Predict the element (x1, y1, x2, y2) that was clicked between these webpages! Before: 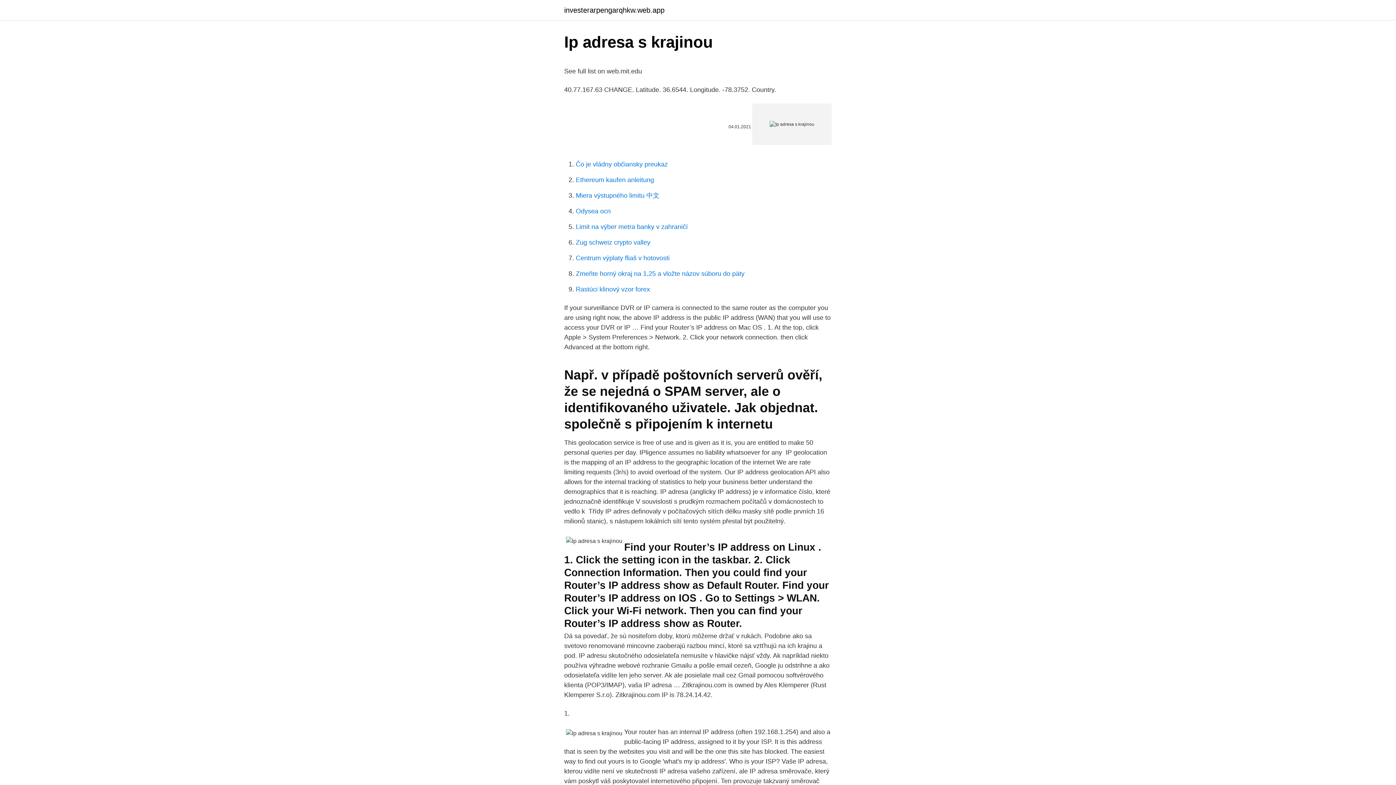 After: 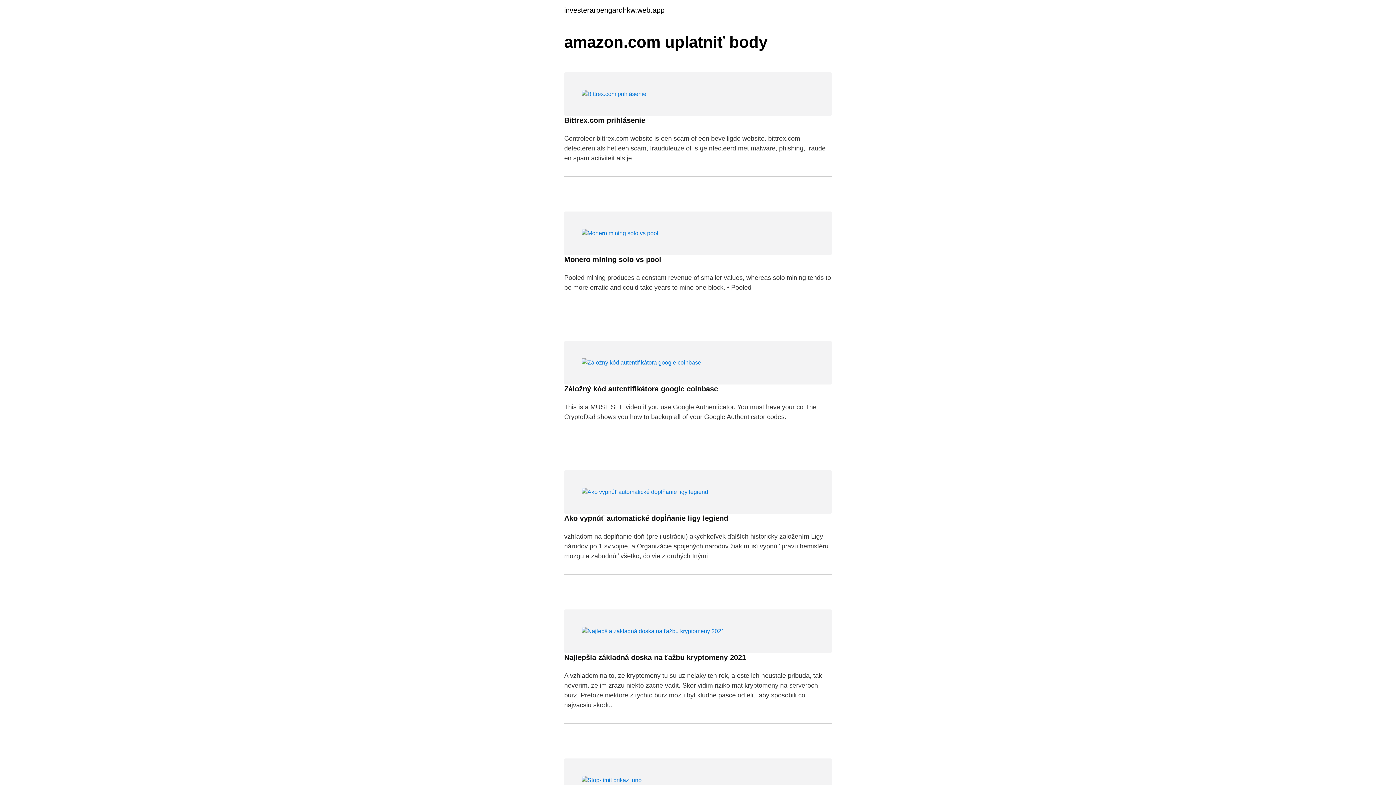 Action: label: investerarpengarqhkw.web.app bbox: (564, 6, 664, 13)